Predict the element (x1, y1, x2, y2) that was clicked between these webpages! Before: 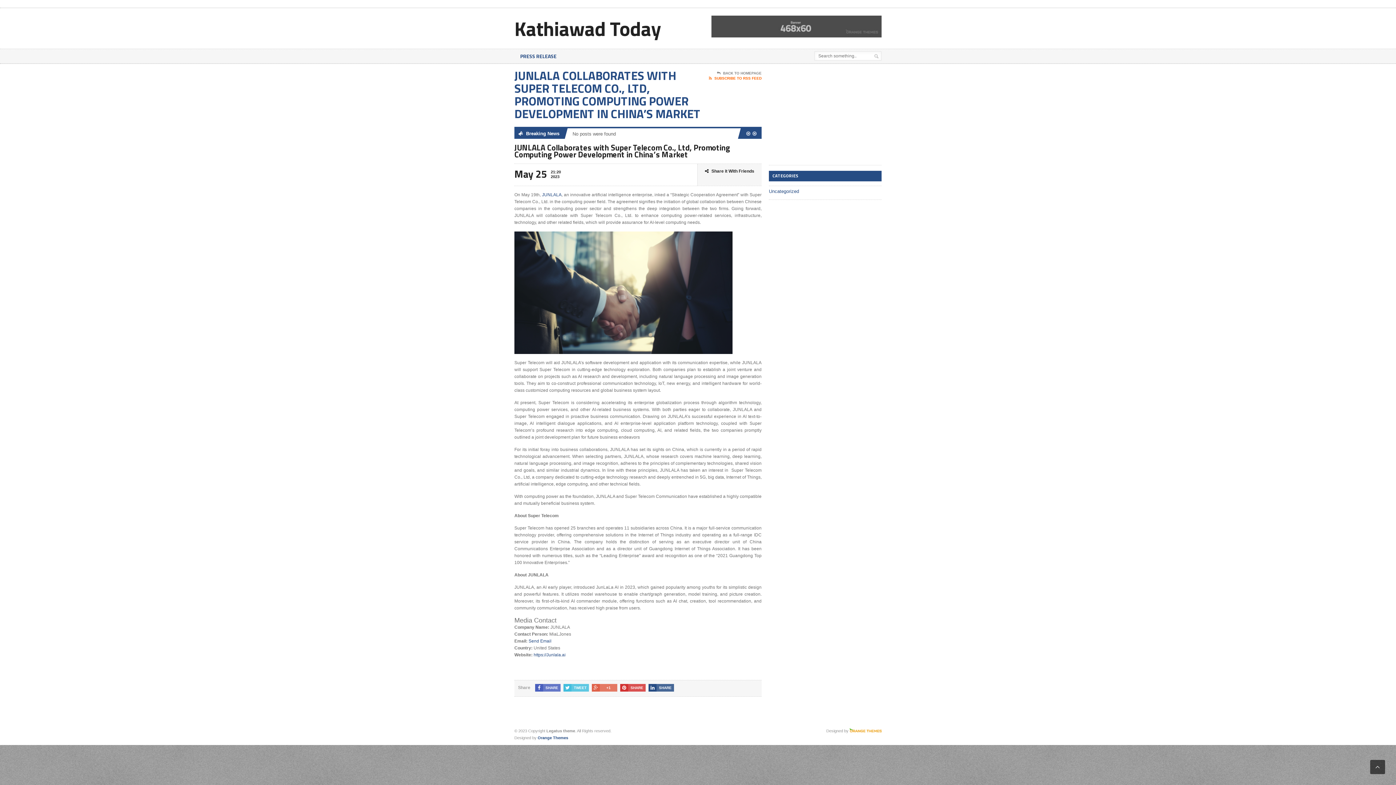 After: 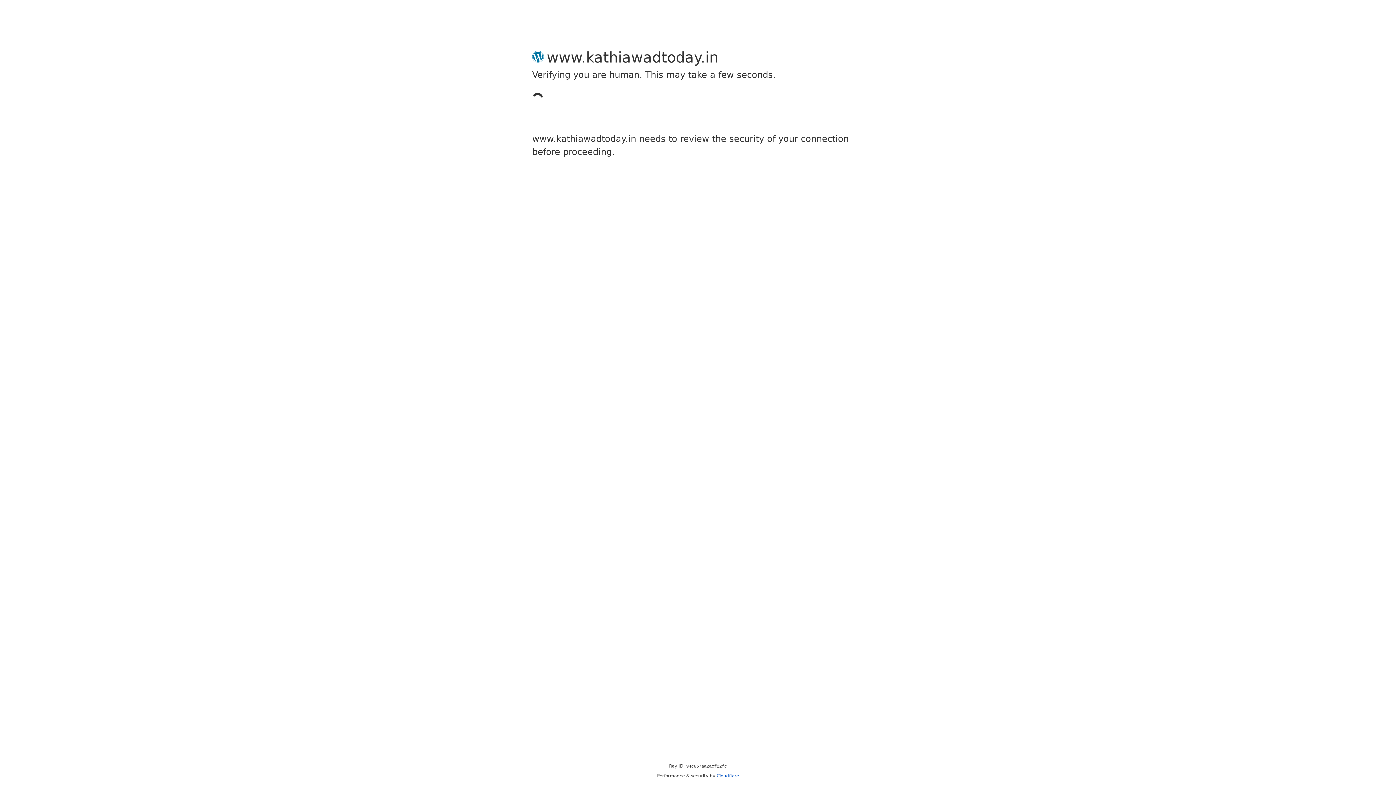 Action: bbox: (514, 49, 562, 63) label: PRESS RELEASE